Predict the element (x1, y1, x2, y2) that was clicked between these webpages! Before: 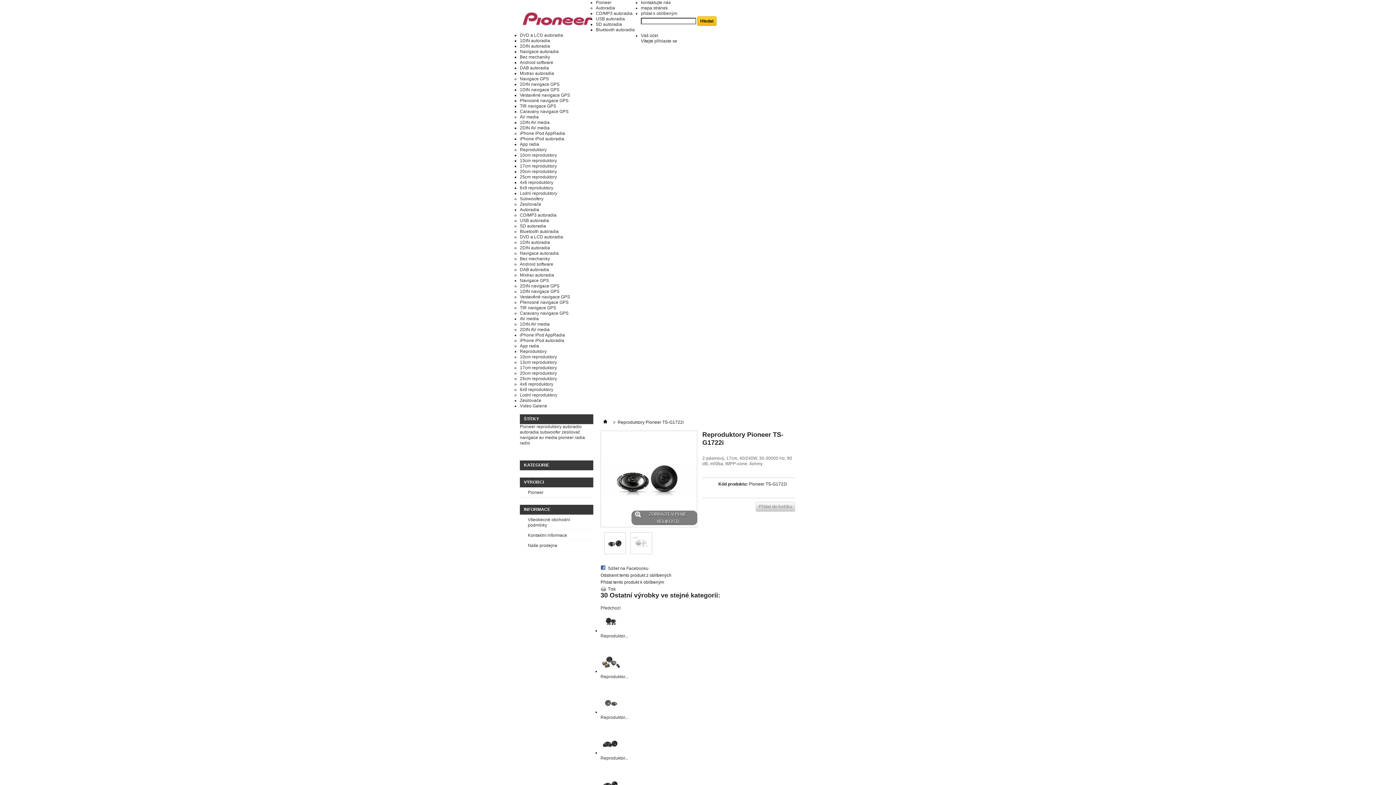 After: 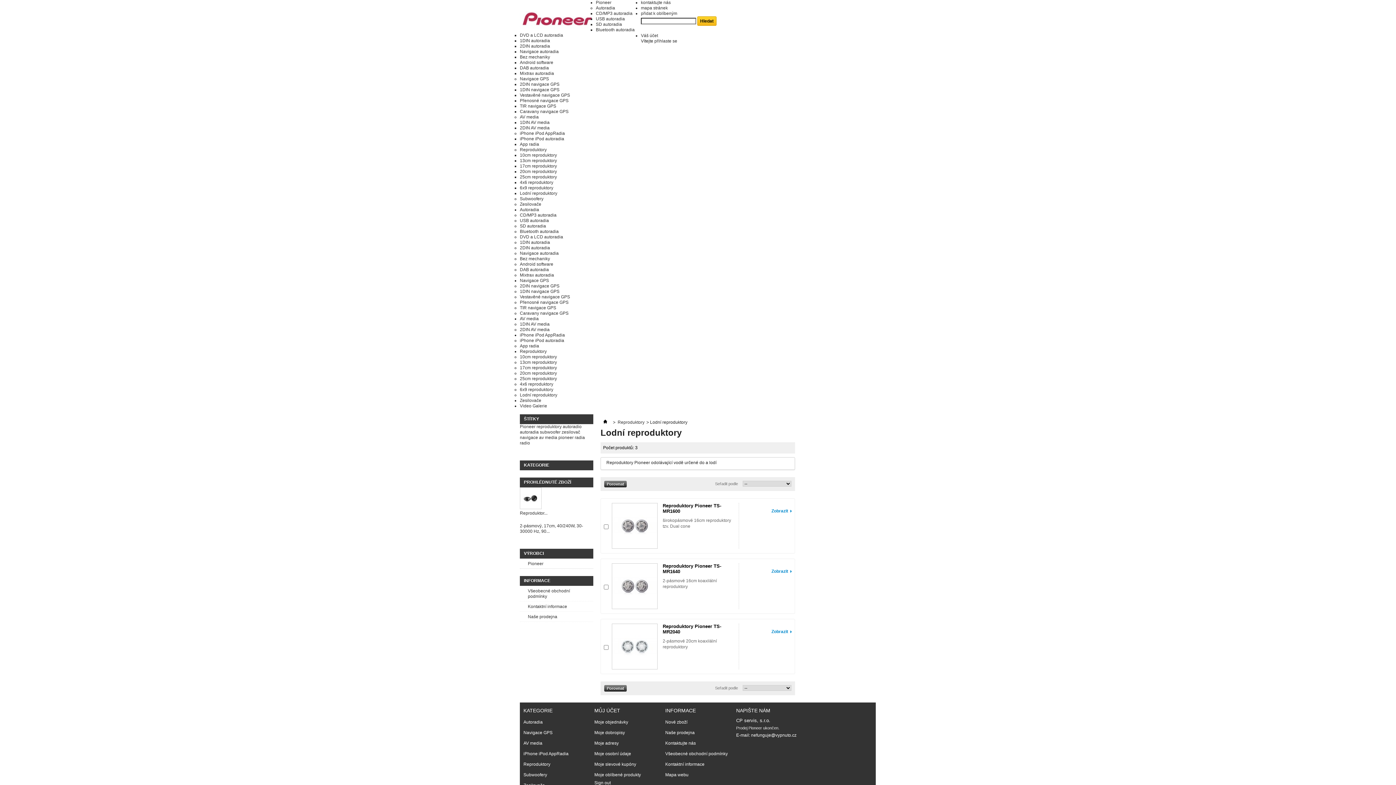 Action: bbox: (520, 392, 557, 397) label: Lodní reproduktory